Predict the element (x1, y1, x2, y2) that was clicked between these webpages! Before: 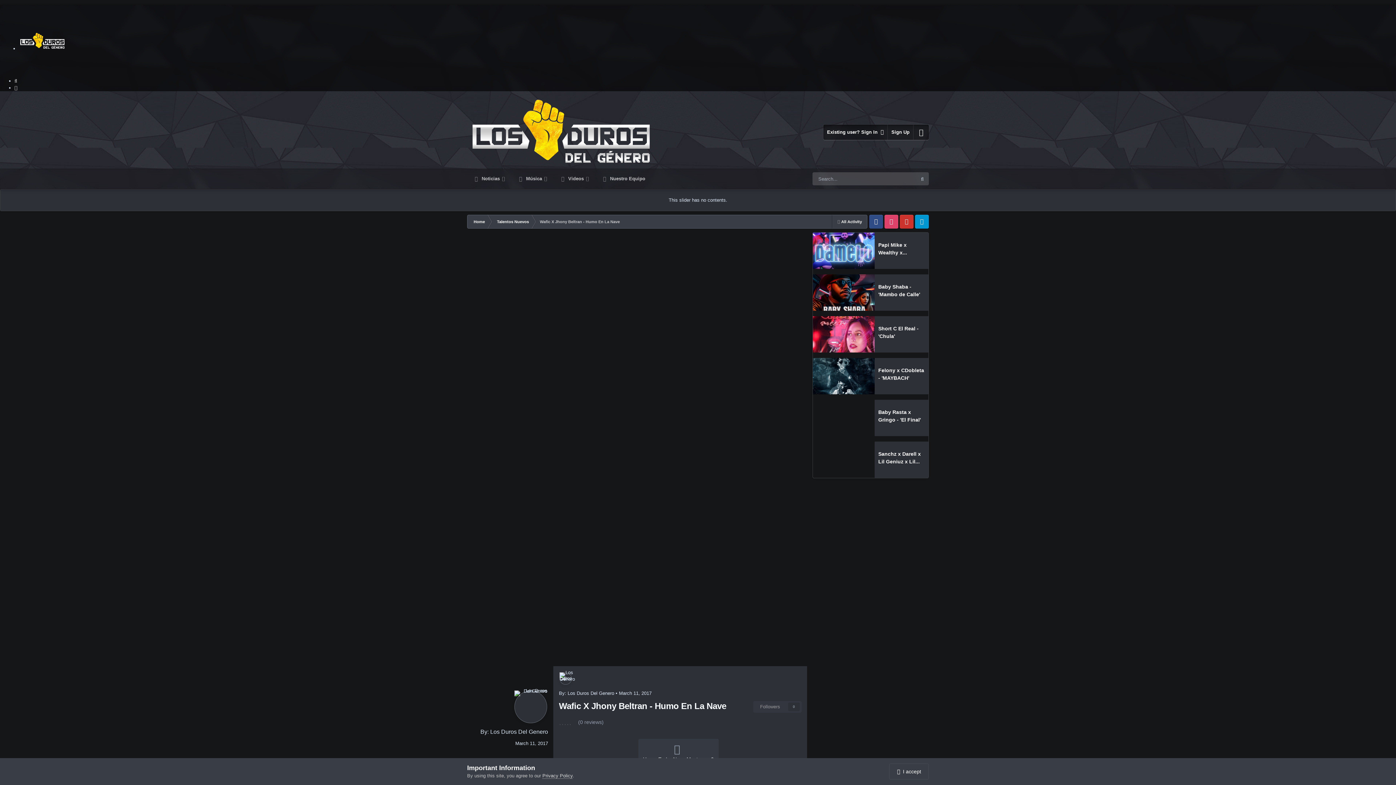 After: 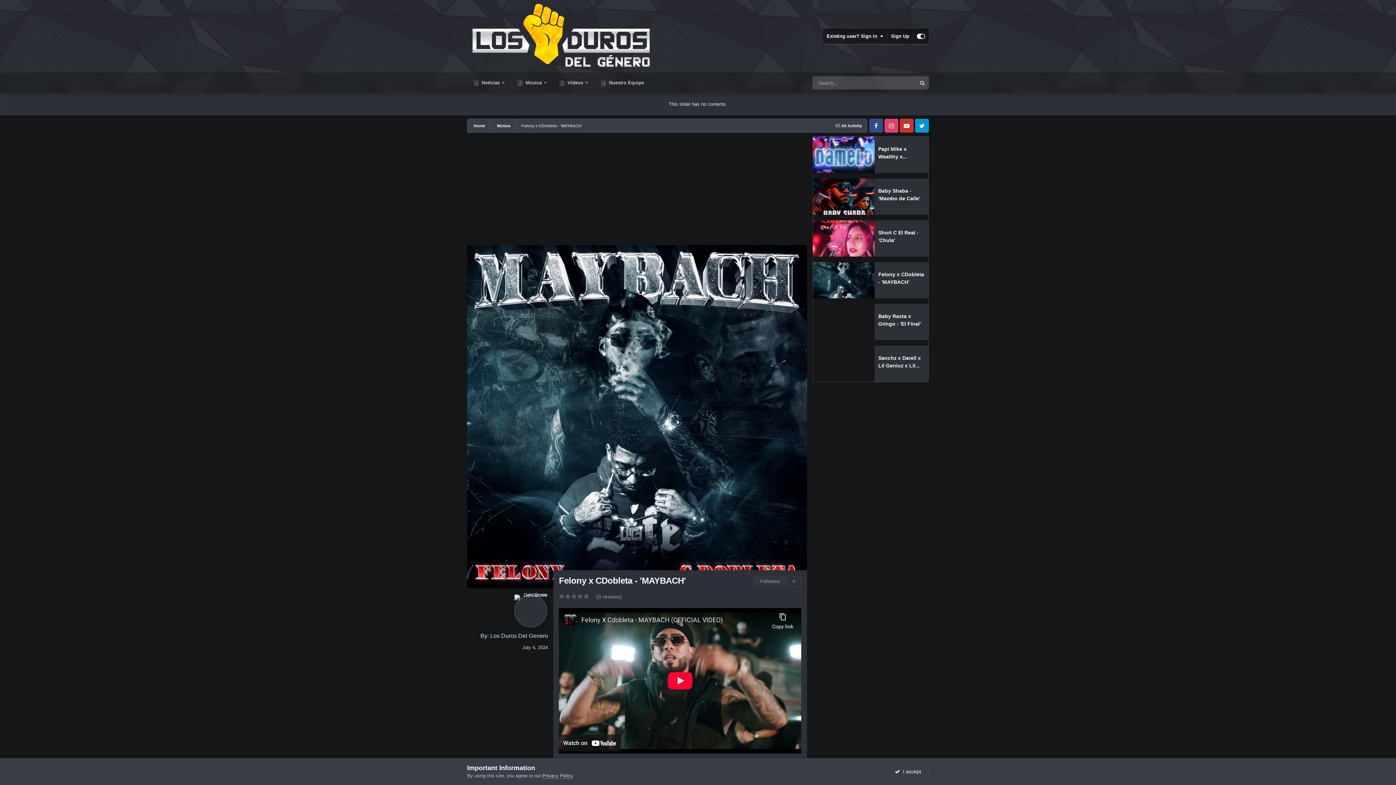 Action: label: Felony x CDobleta - 'MAYBACH' bbox: (813, 358, 928, 394)